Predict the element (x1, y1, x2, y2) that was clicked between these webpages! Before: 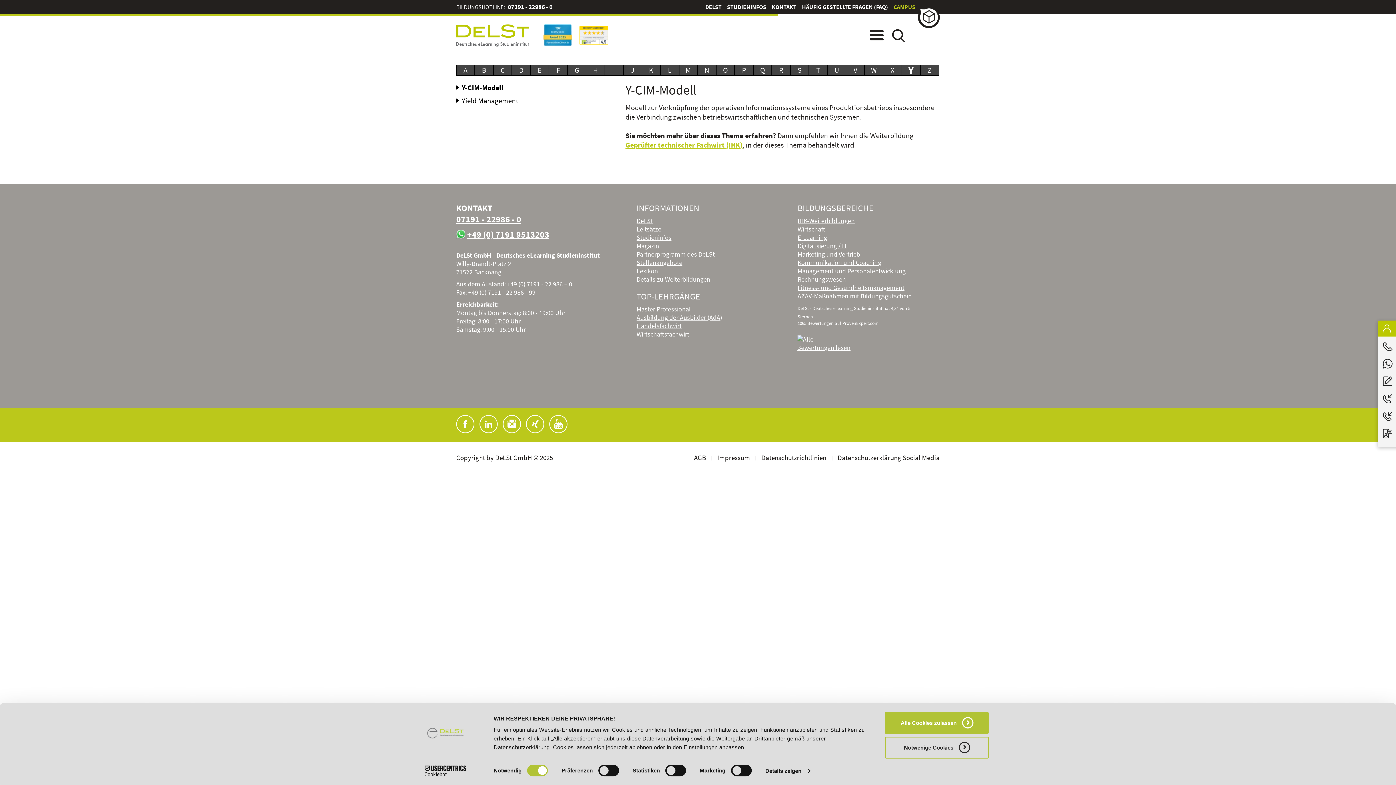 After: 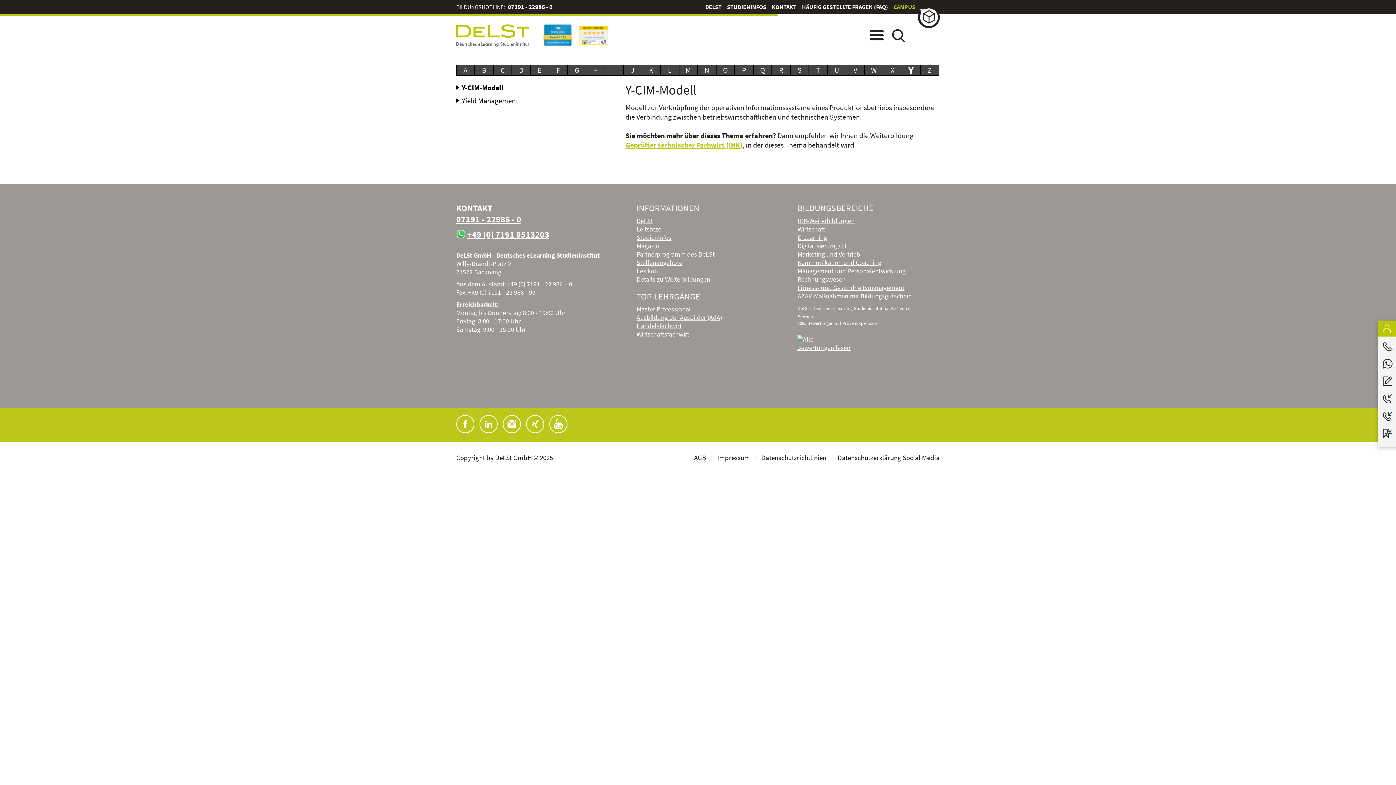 Action: label: Notwenige Cookies bbox: (885, 737, 989, 758)